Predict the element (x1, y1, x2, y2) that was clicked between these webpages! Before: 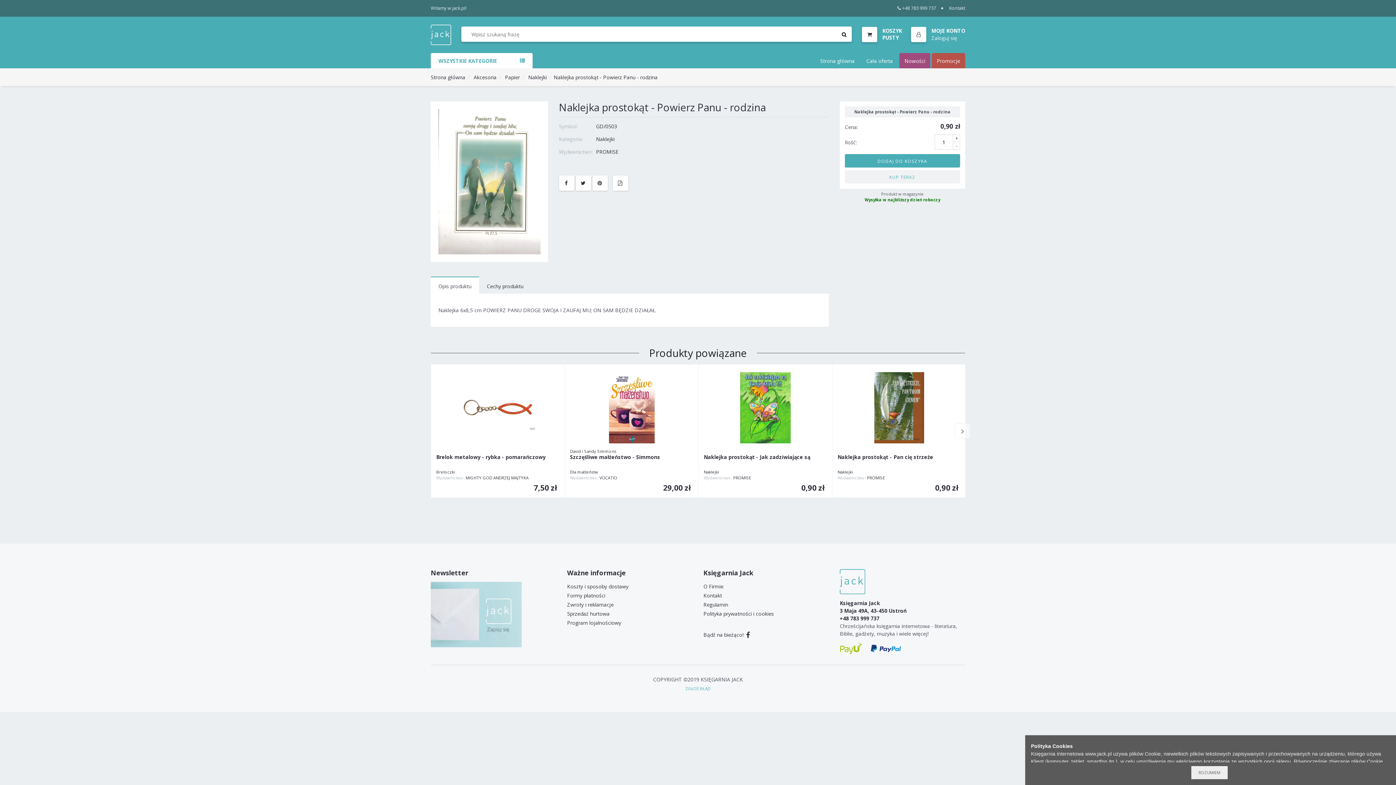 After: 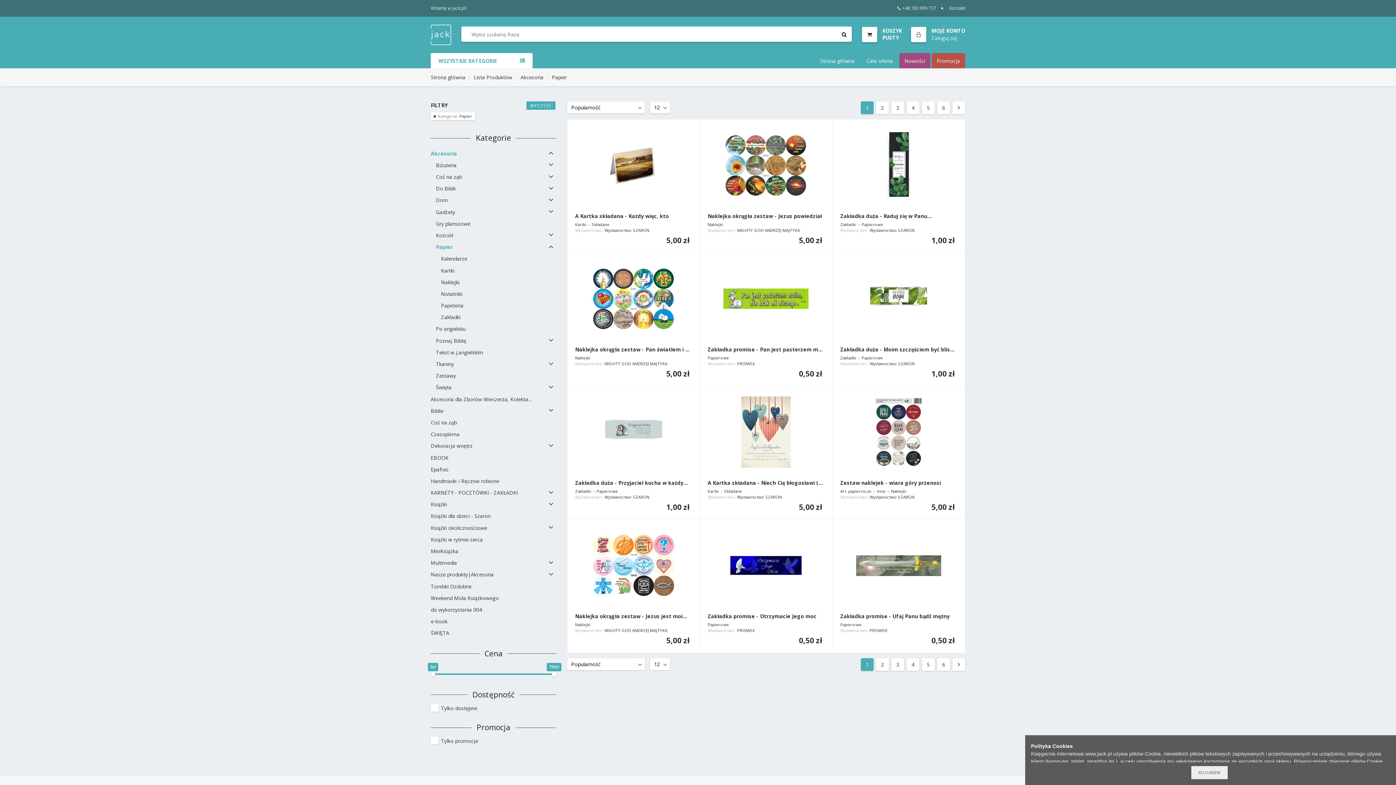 Action: bbox: (505, 73, 520, 80) label: Papier